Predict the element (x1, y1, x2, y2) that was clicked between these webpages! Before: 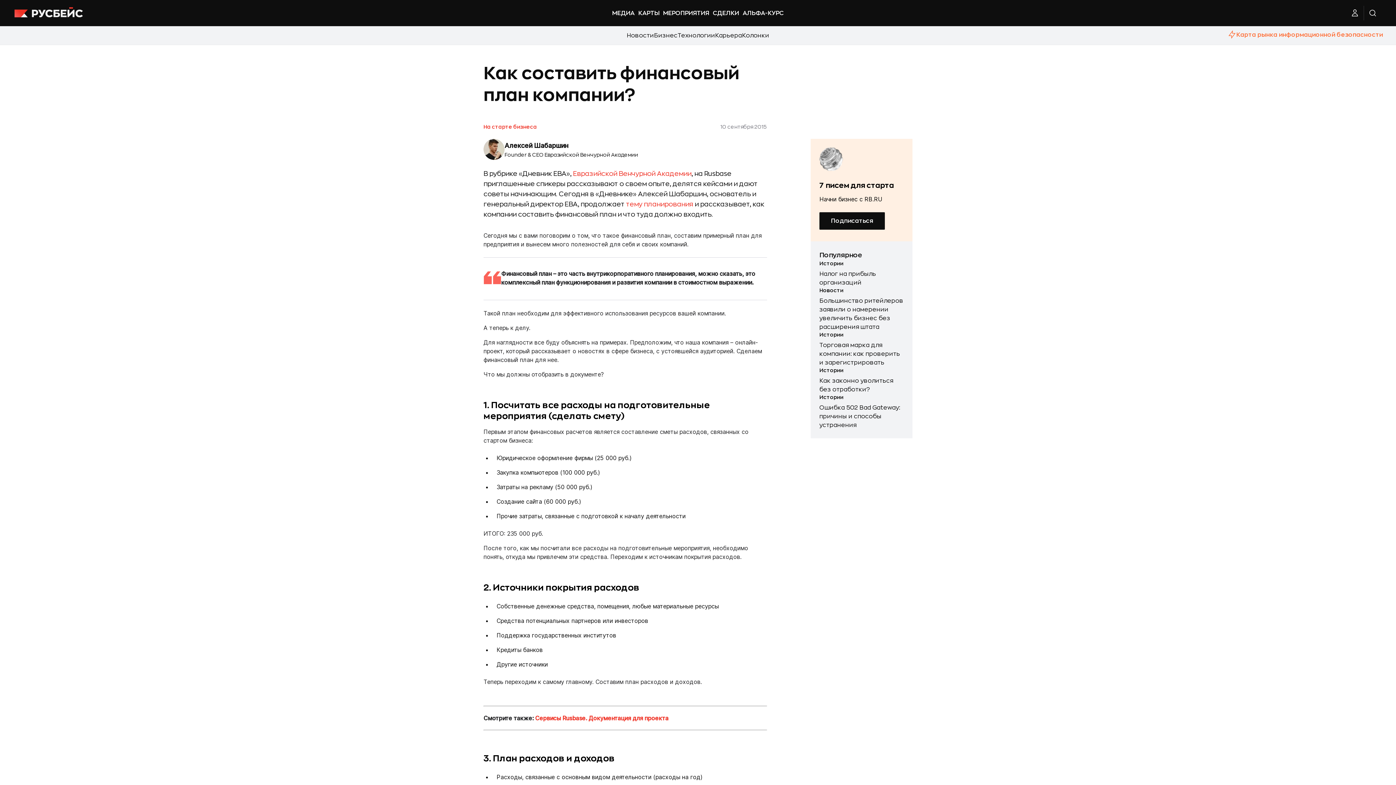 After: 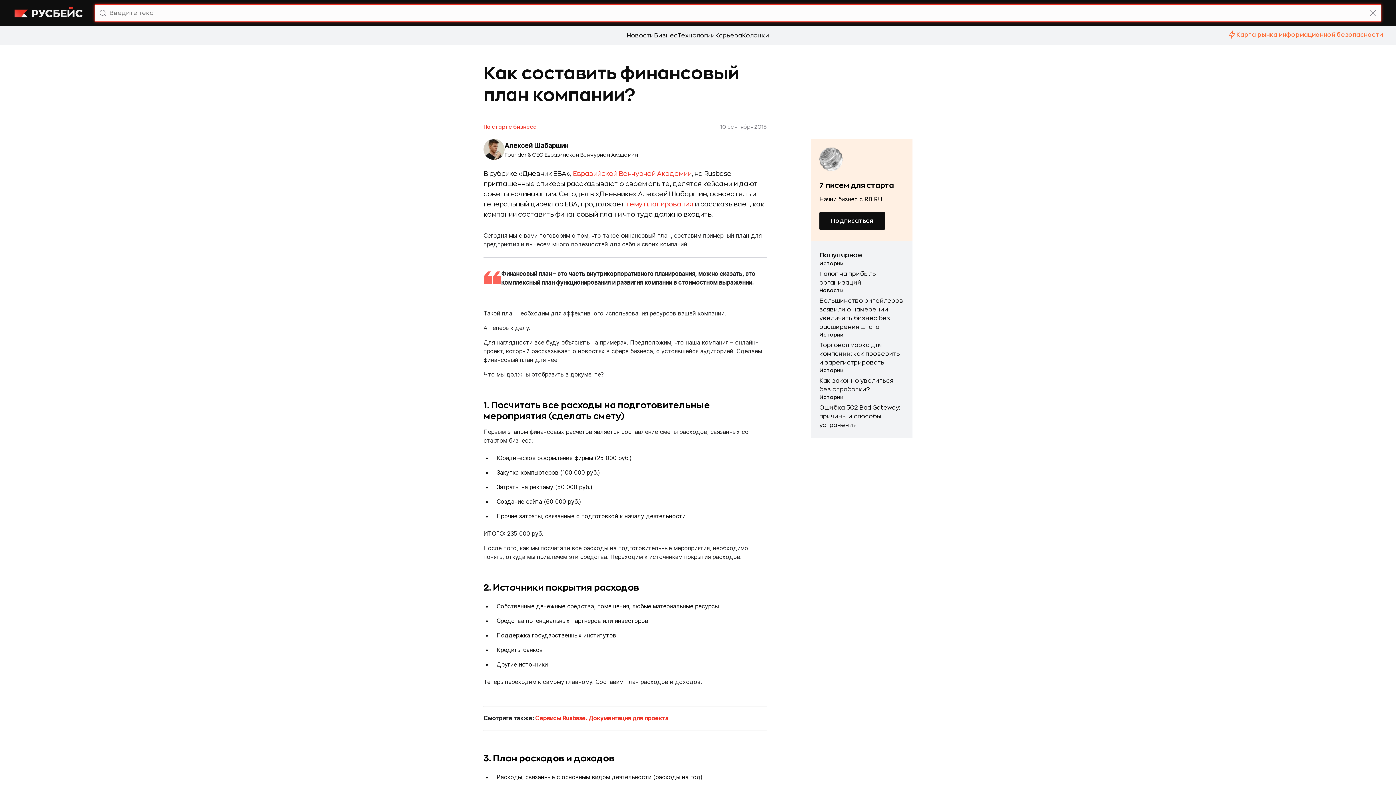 Action: label: Поиск bbox: (1364, 4, 1381, 21)